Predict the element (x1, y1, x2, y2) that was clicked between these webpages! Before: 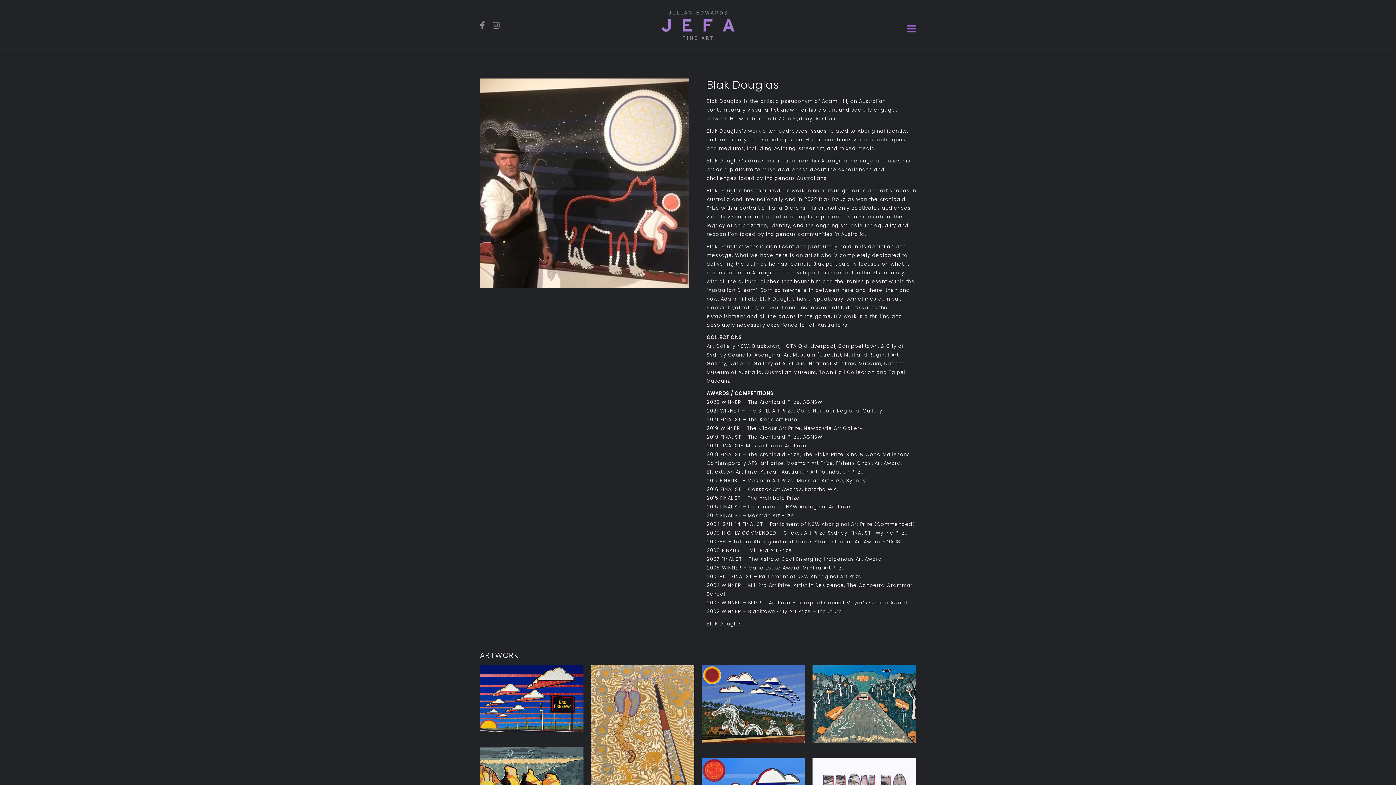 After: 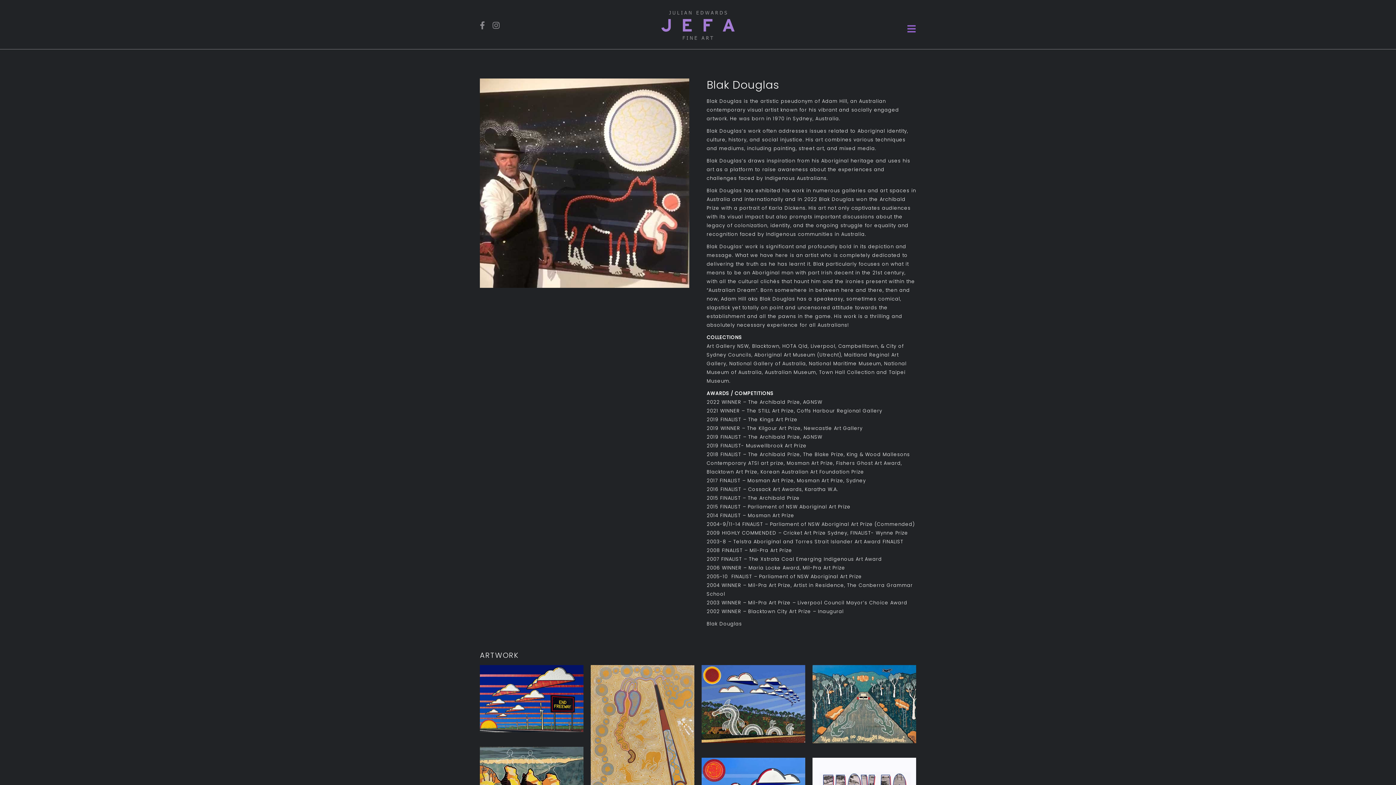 Action: bbox: (706, 620, 742, 627) label: Blak Douglas